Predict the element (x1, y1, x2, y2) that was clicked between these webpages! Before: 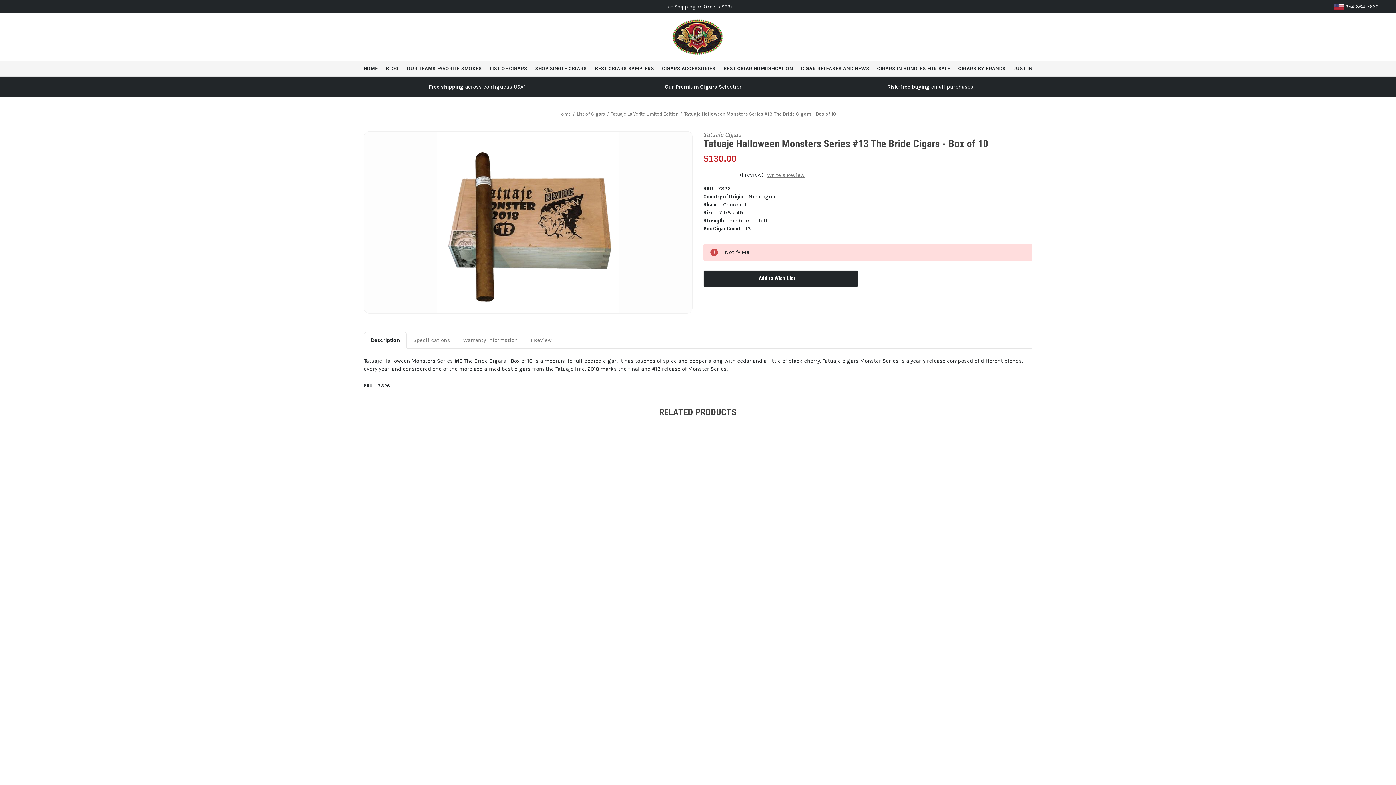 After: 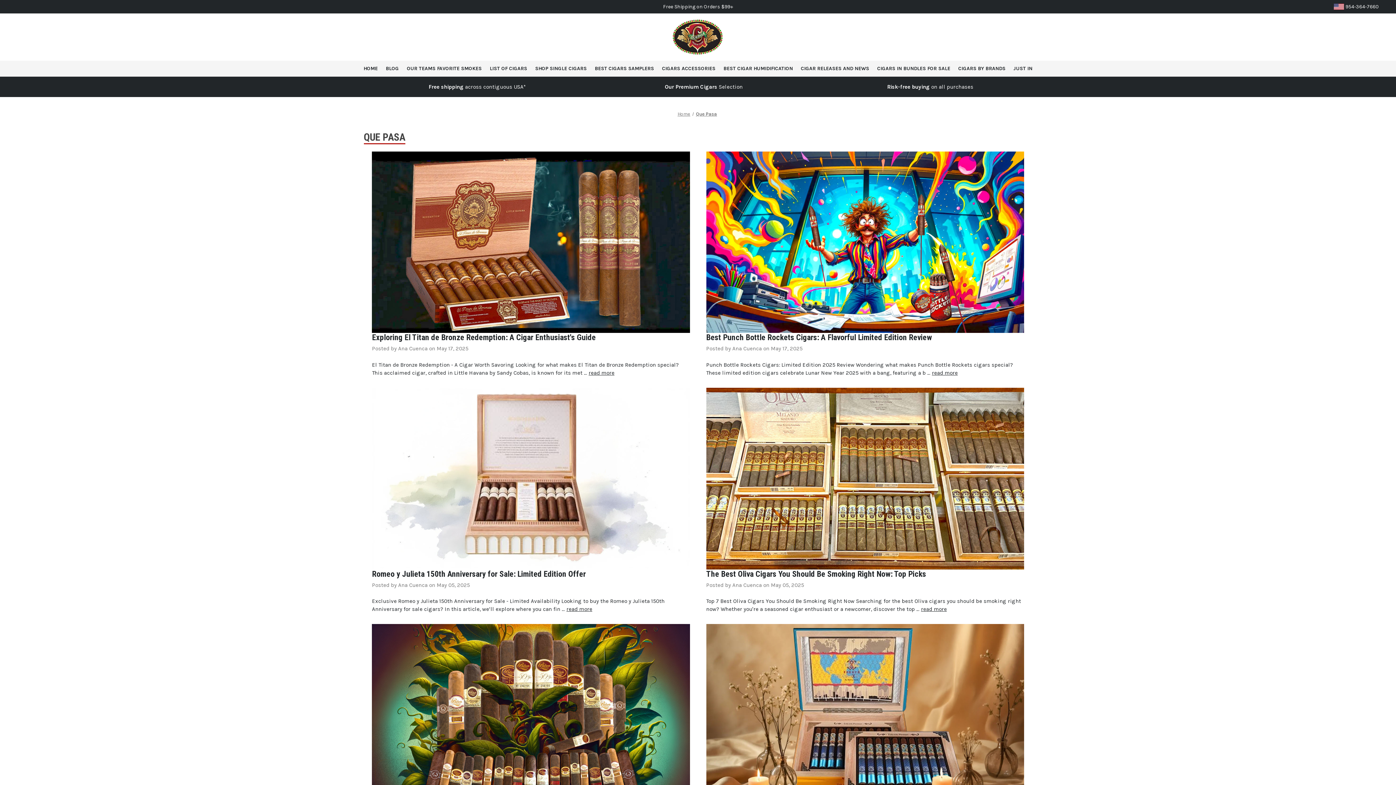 Action: bbox: (535, 768, 688, 777) label: Blog